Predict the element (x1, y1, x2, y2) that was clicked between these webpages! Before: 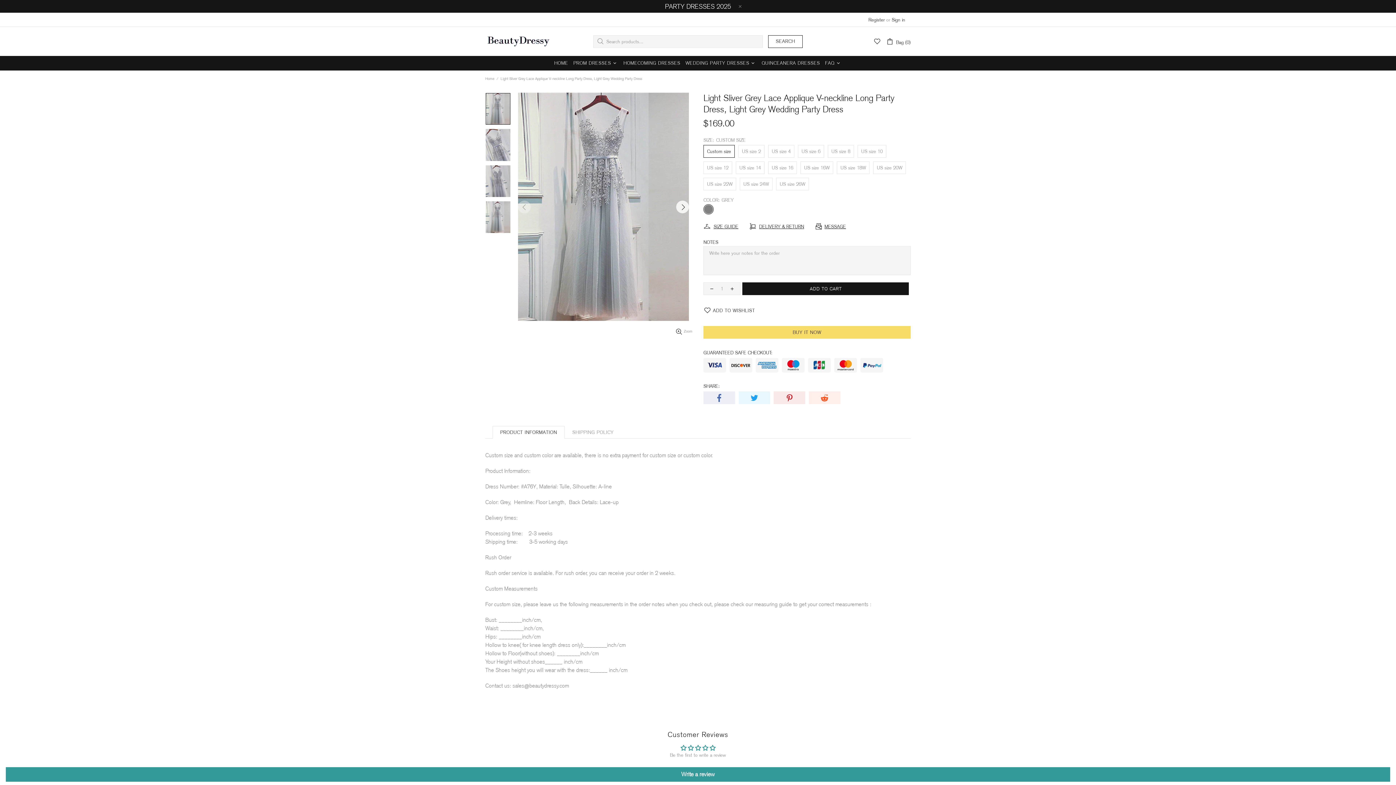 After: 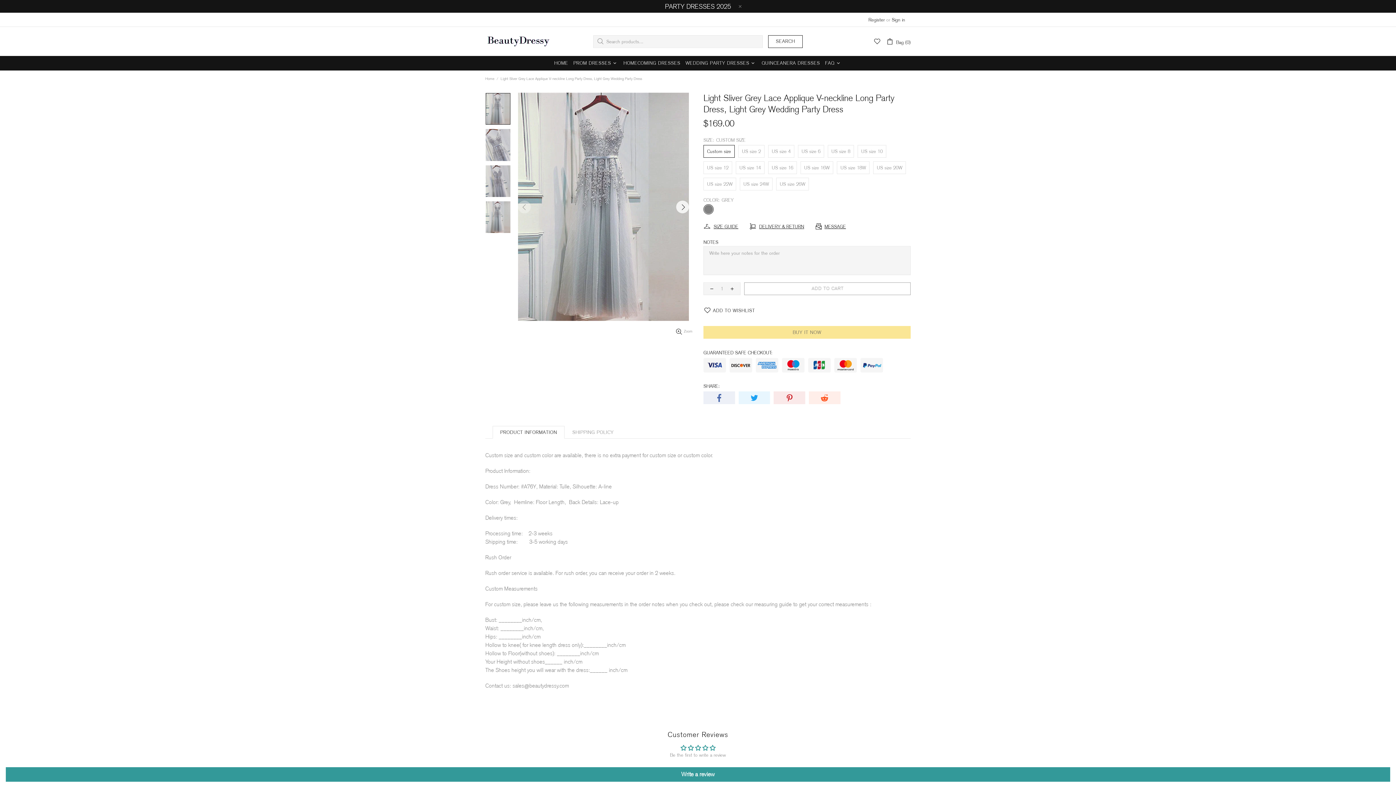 Action: label: ADD TO CART bbox: (744, 282, 910, 295)